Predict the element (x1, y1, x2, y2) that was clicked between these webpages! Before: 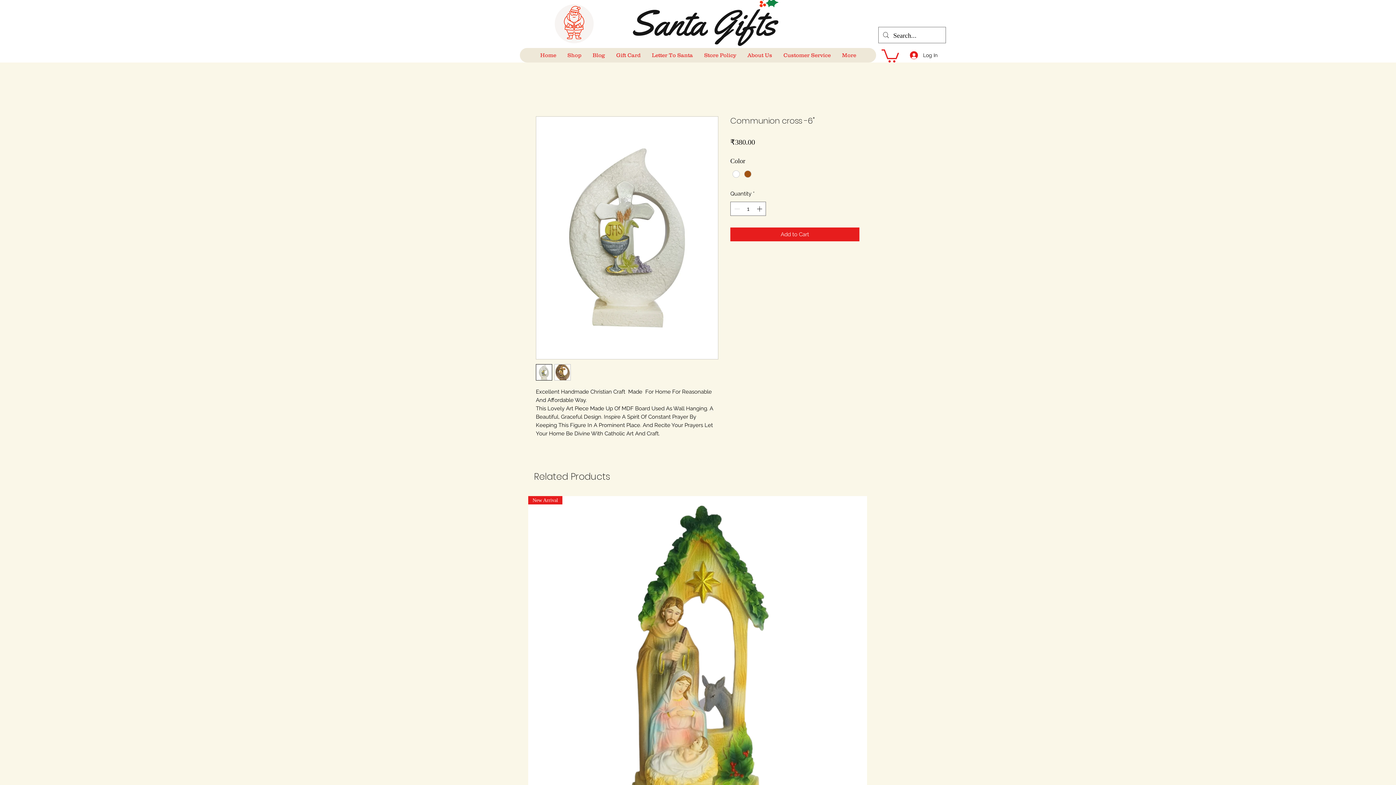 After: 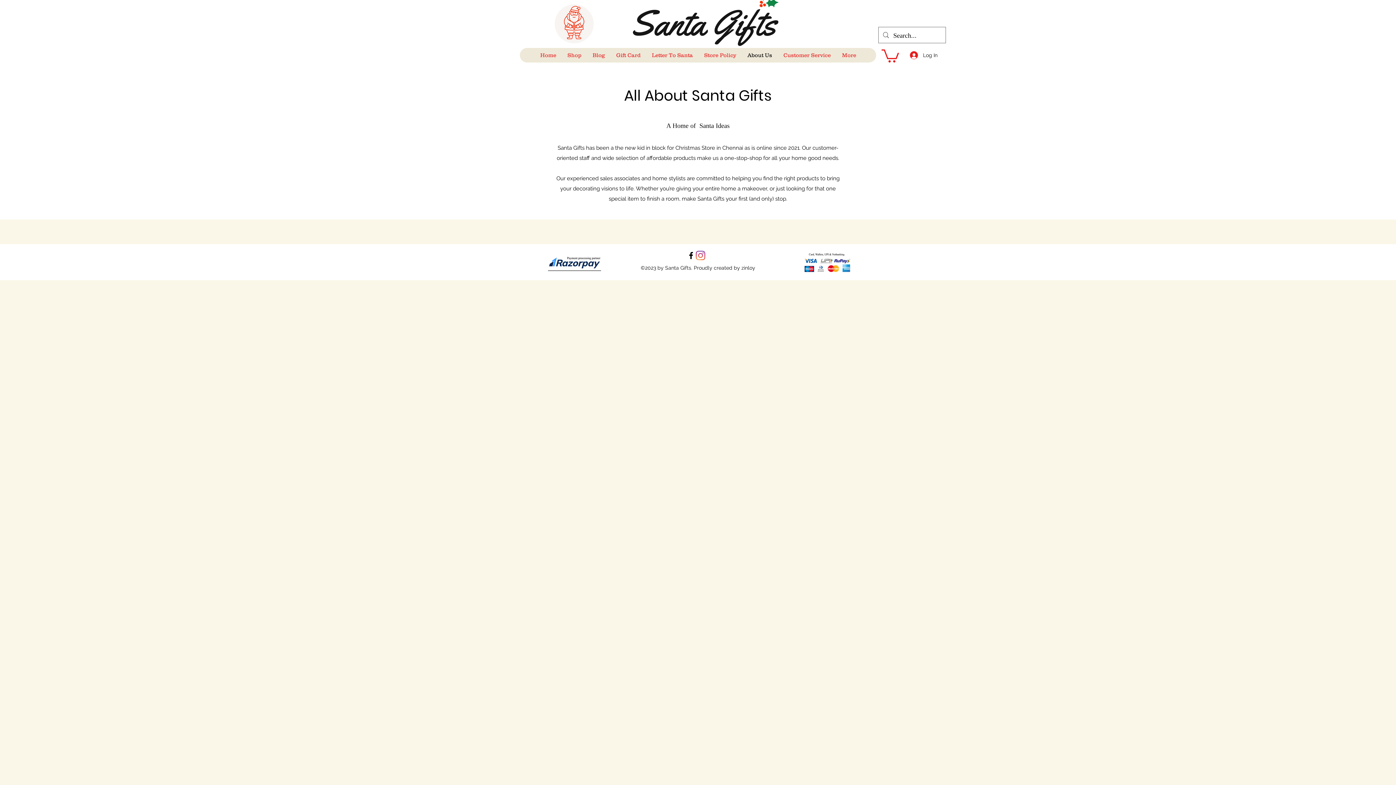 Action: label: About Us bbox: (741, 48, 777, 62)